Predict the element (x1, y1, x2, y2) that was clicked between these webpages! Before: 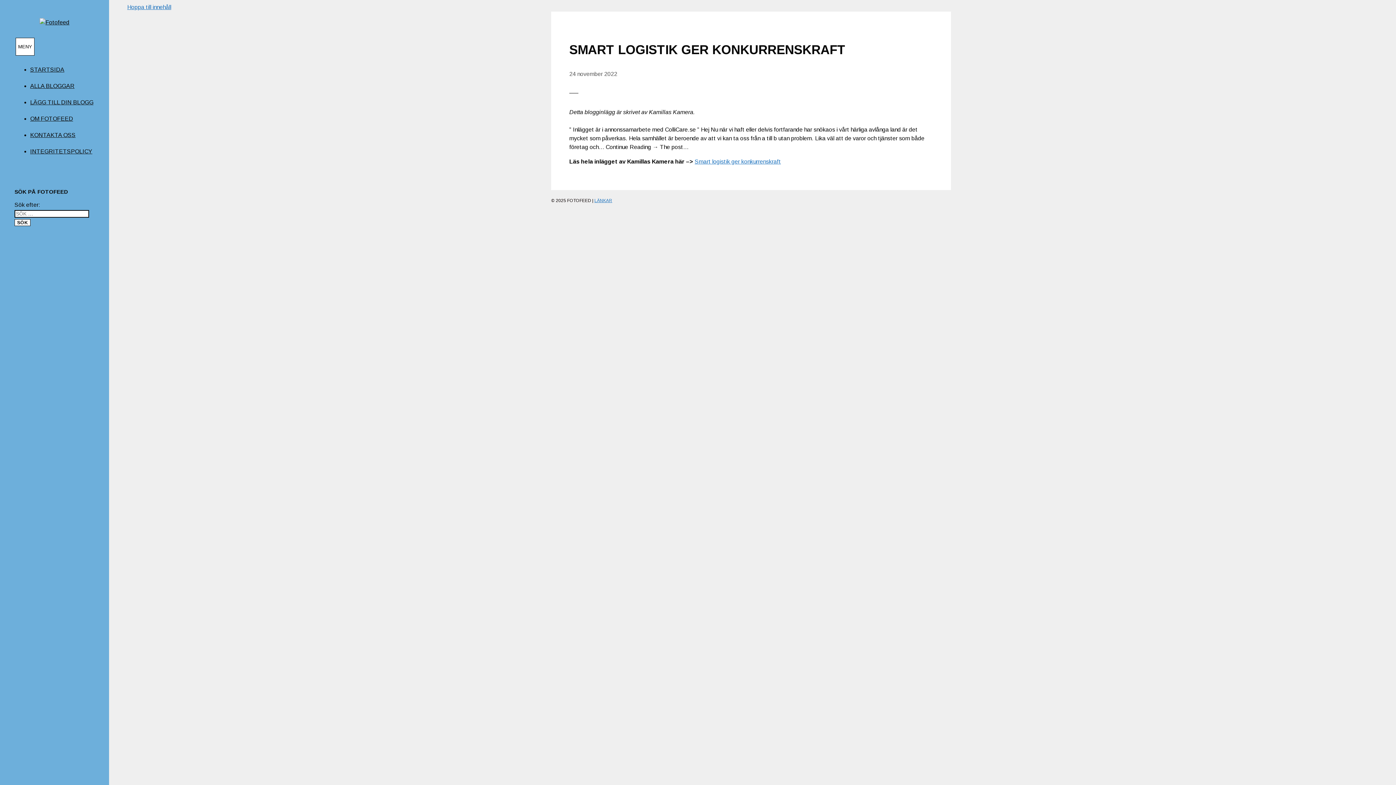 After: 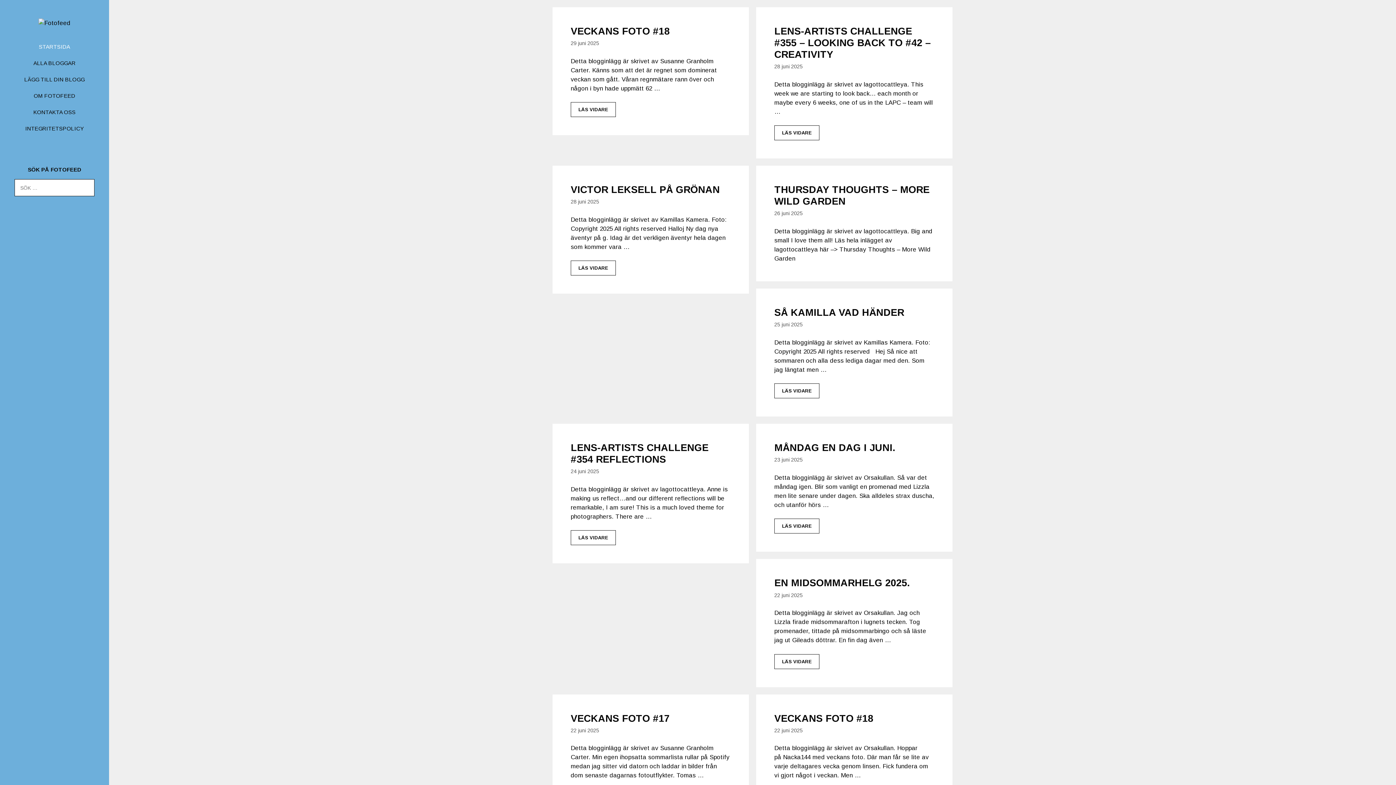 Action: bbox: (39, 19, 69, 25)